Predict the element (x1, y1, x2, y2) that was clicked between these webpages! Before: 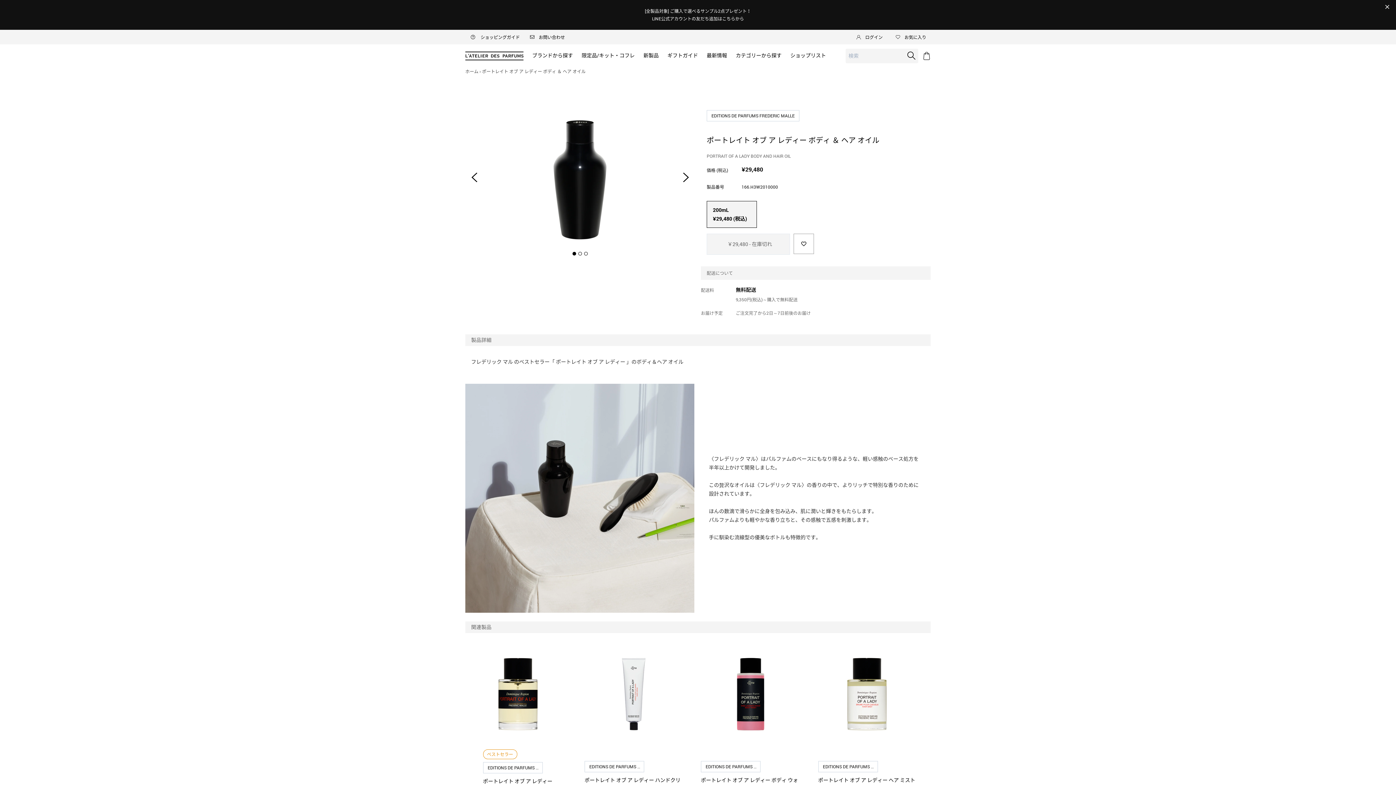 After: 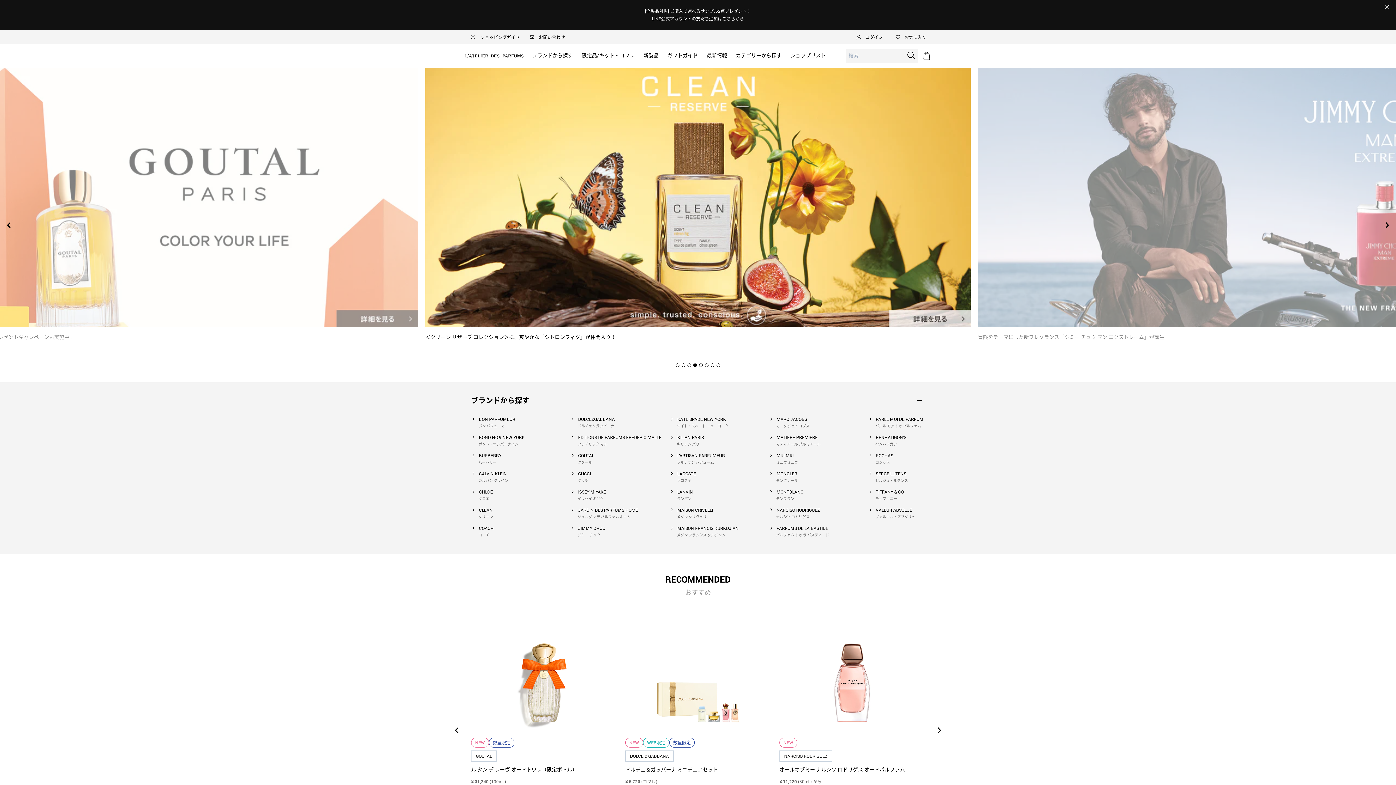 Action: label: ホーム bbox: (465, 68, 478, 74)